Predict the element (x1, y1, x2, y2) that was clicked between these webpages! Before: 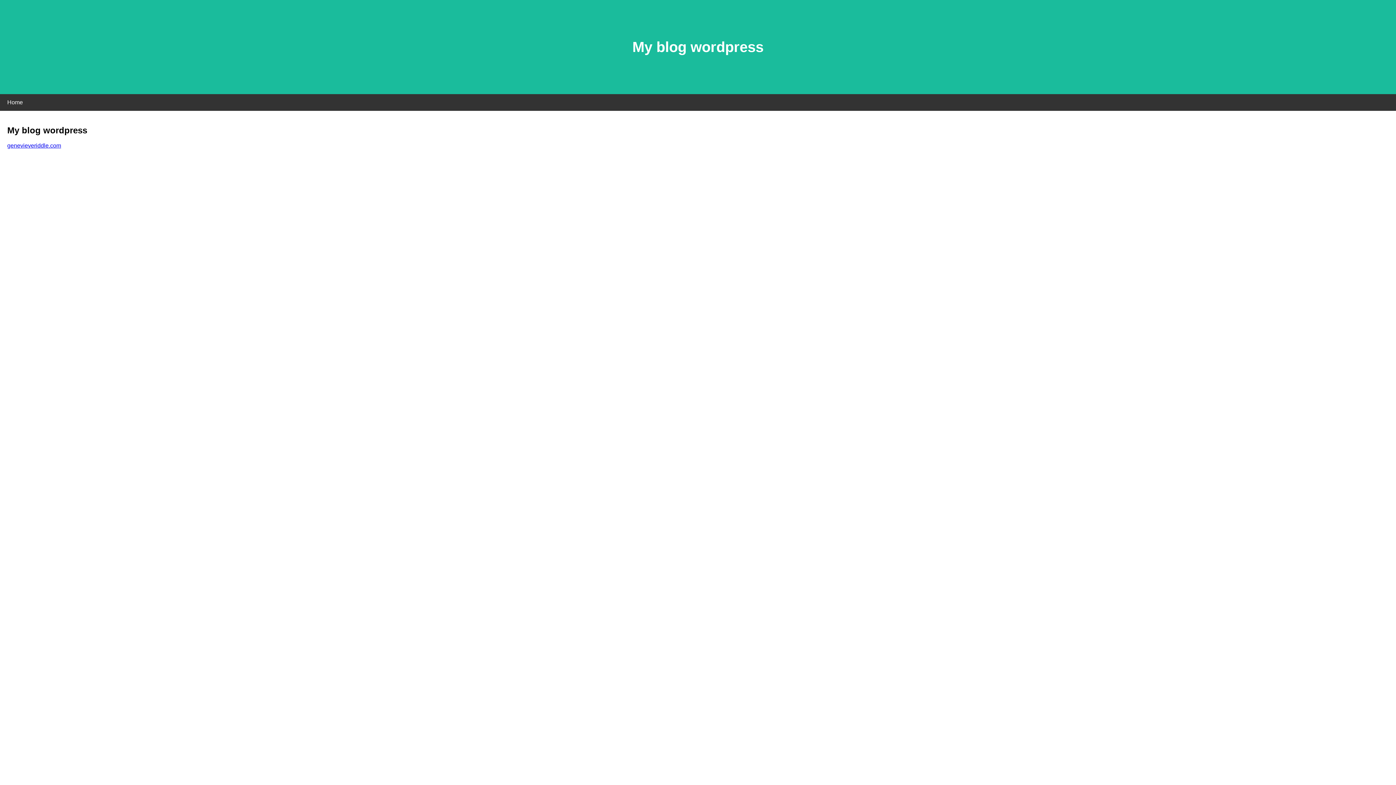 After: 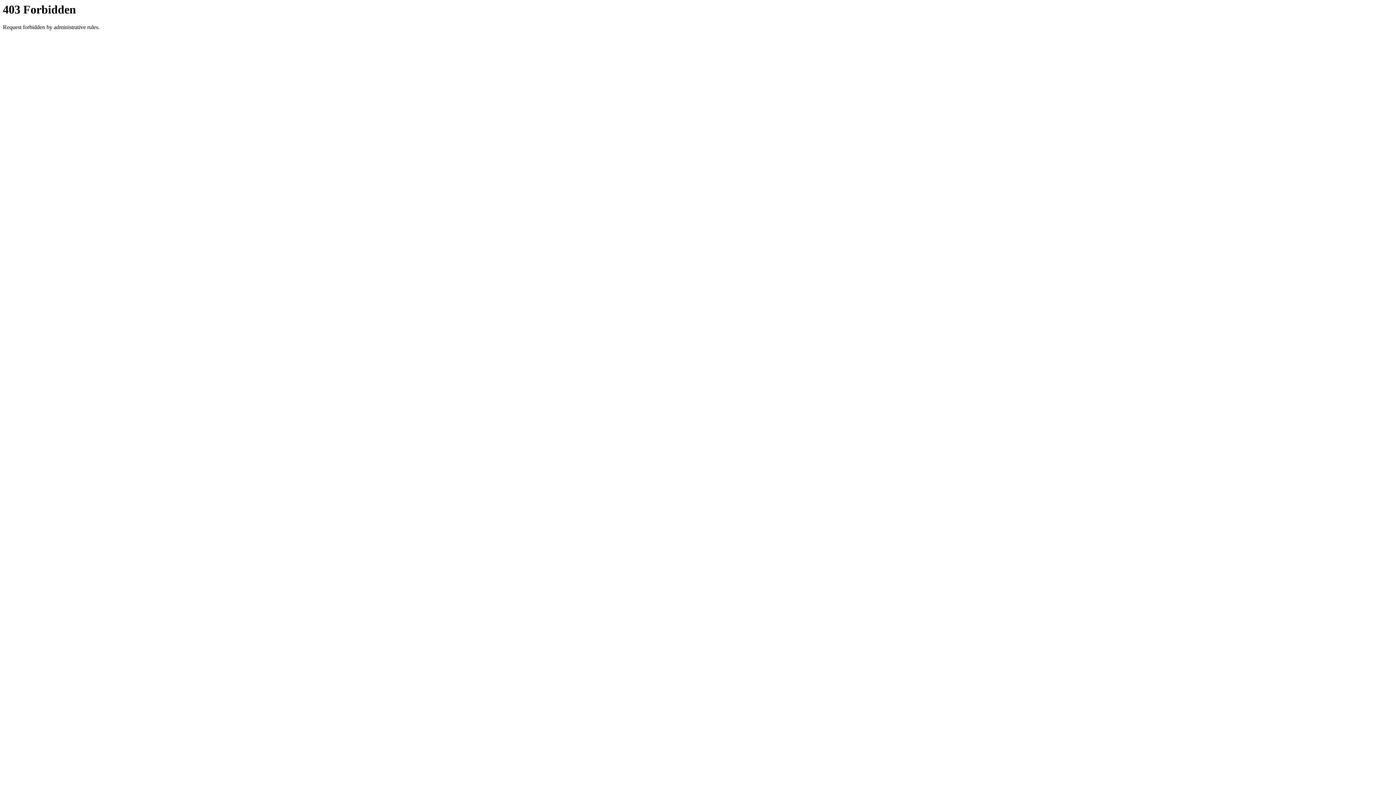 Action: label: genevieveriddle.com bbox: (7, 142, 61, 148)